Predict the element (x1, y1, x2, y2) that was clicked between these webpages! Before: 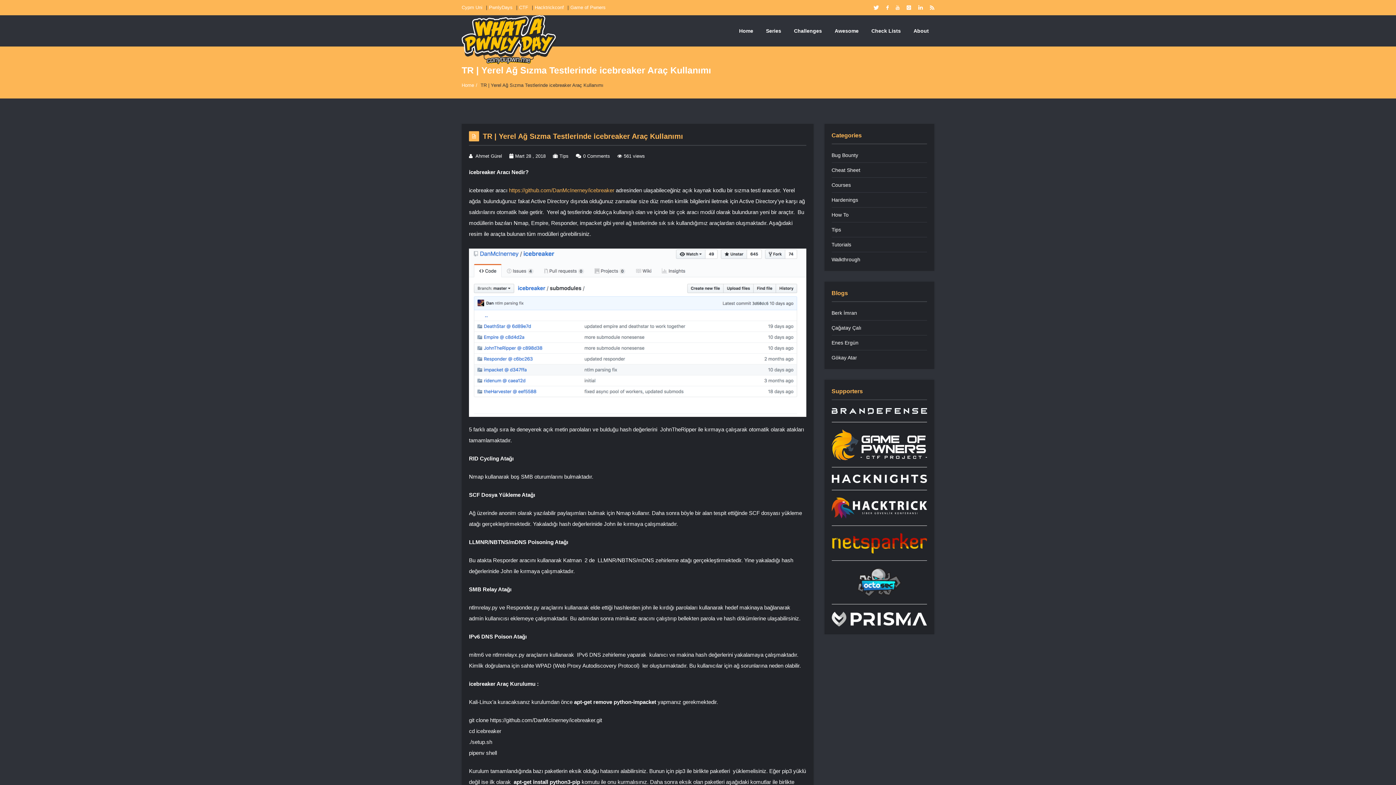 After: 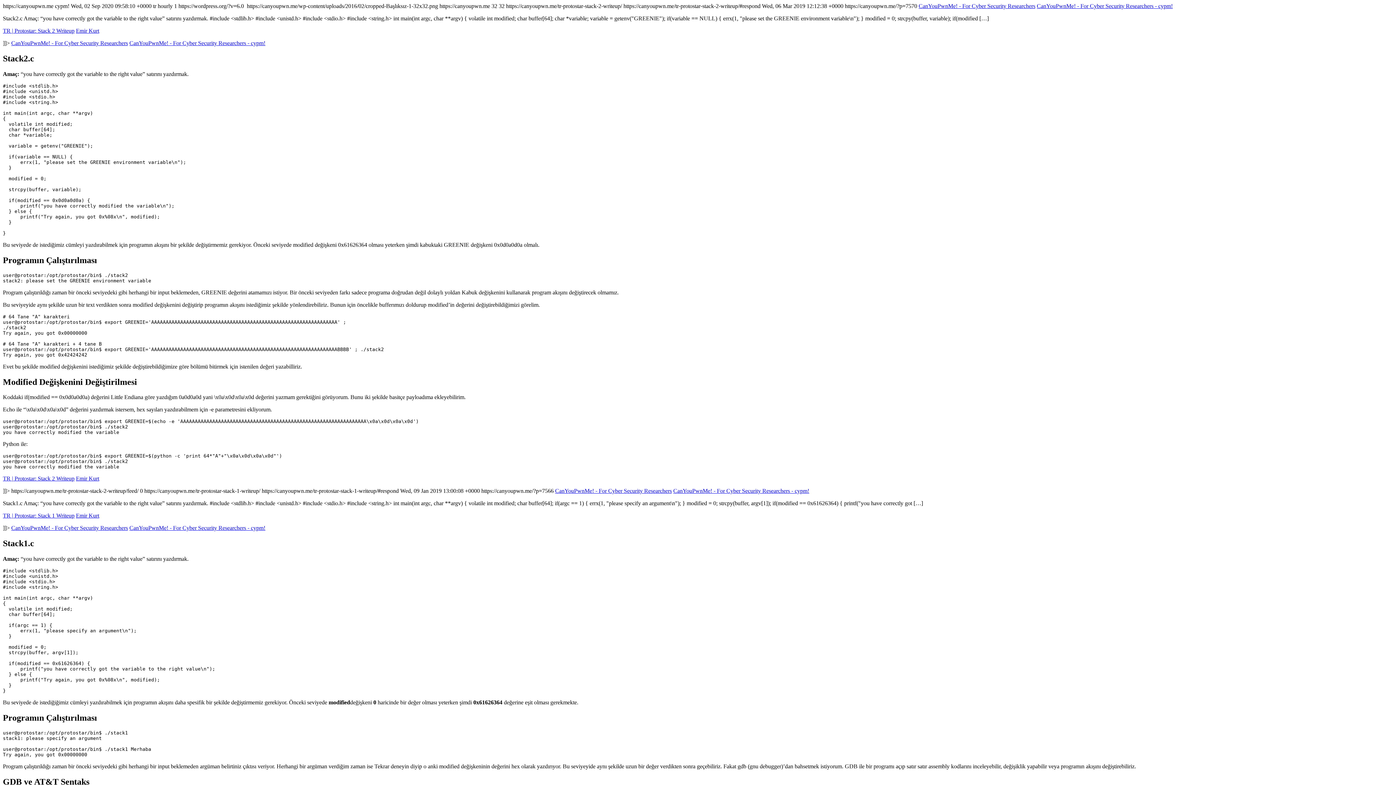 Action: bbox: (930, 0, 934, 15)